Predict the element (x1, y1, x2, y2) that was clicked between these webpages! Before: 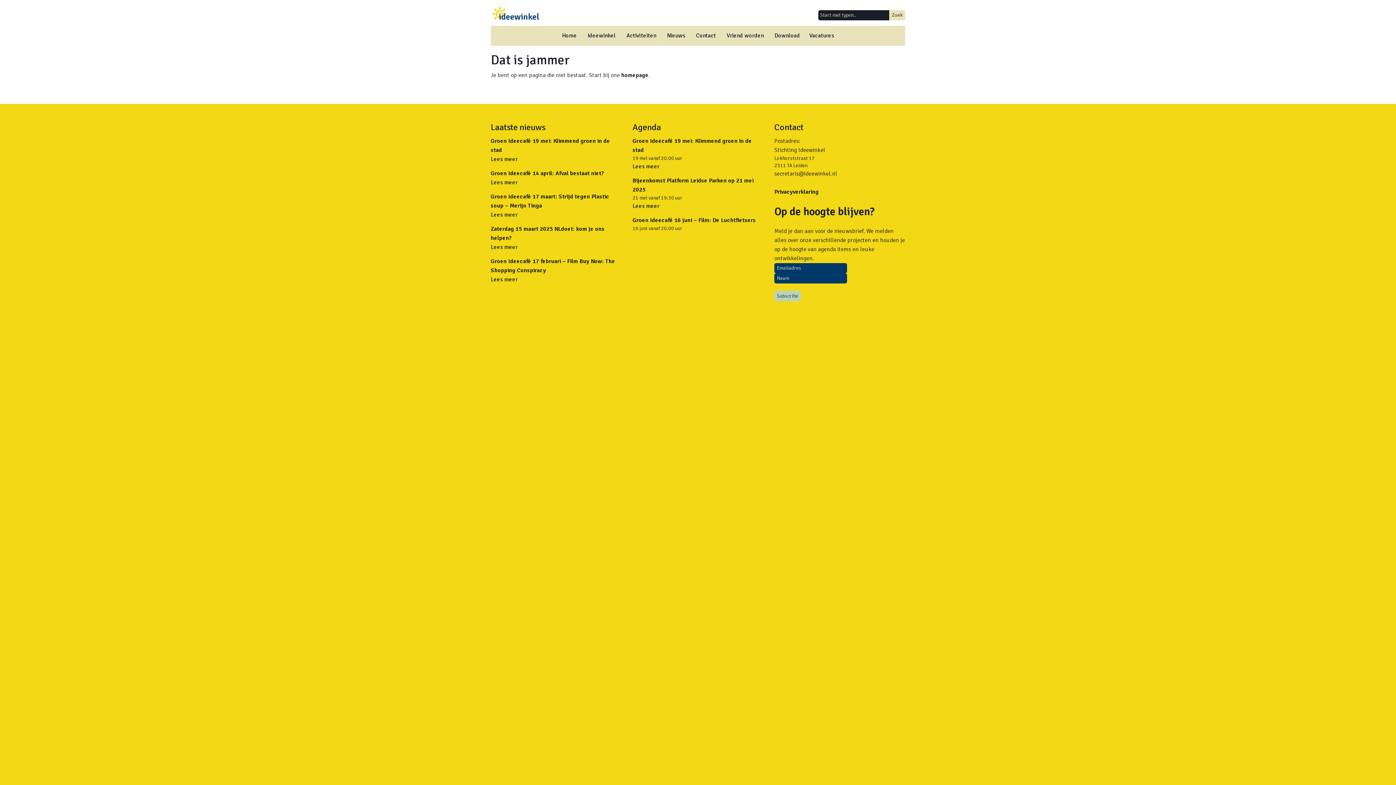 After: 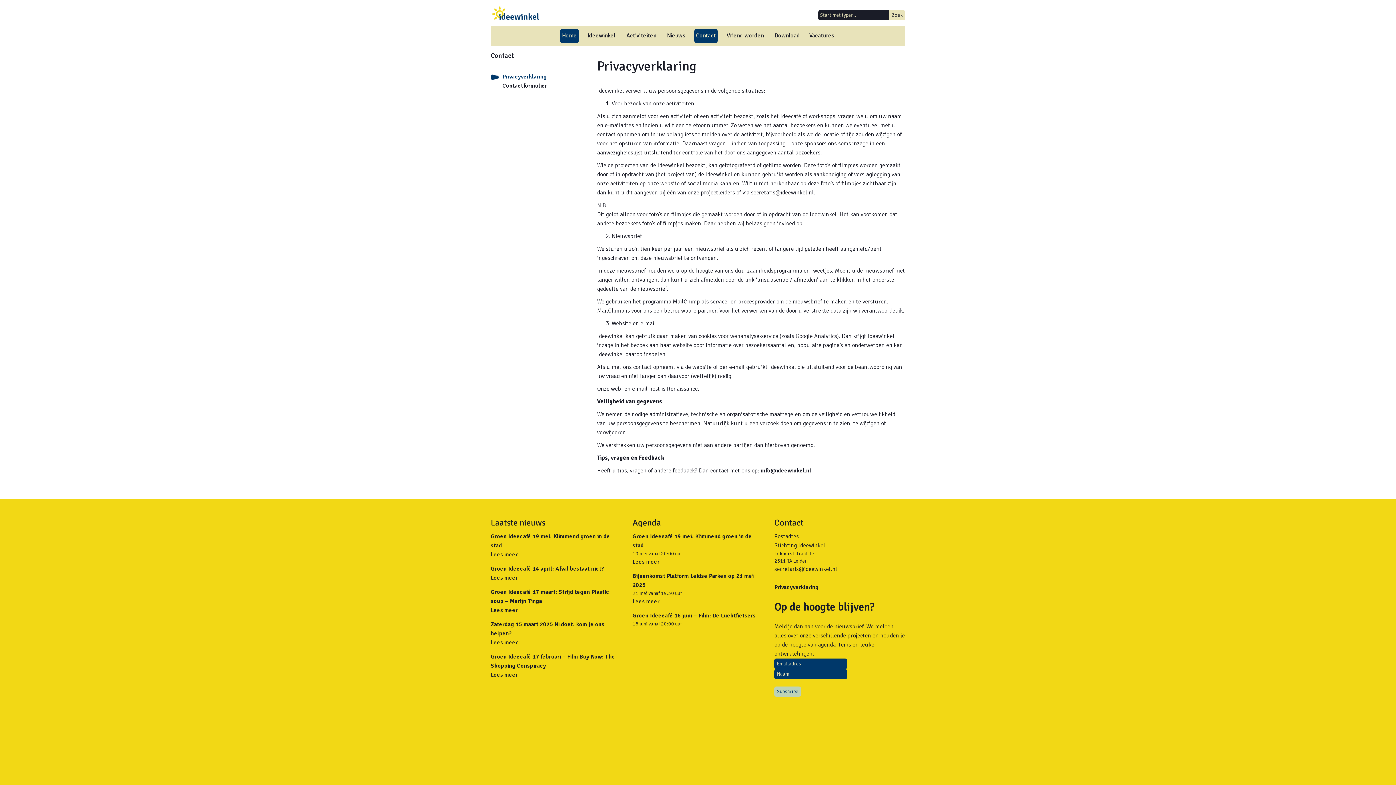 Action: bbox: (774, 187, 905, 196) label: Privacyverklaring